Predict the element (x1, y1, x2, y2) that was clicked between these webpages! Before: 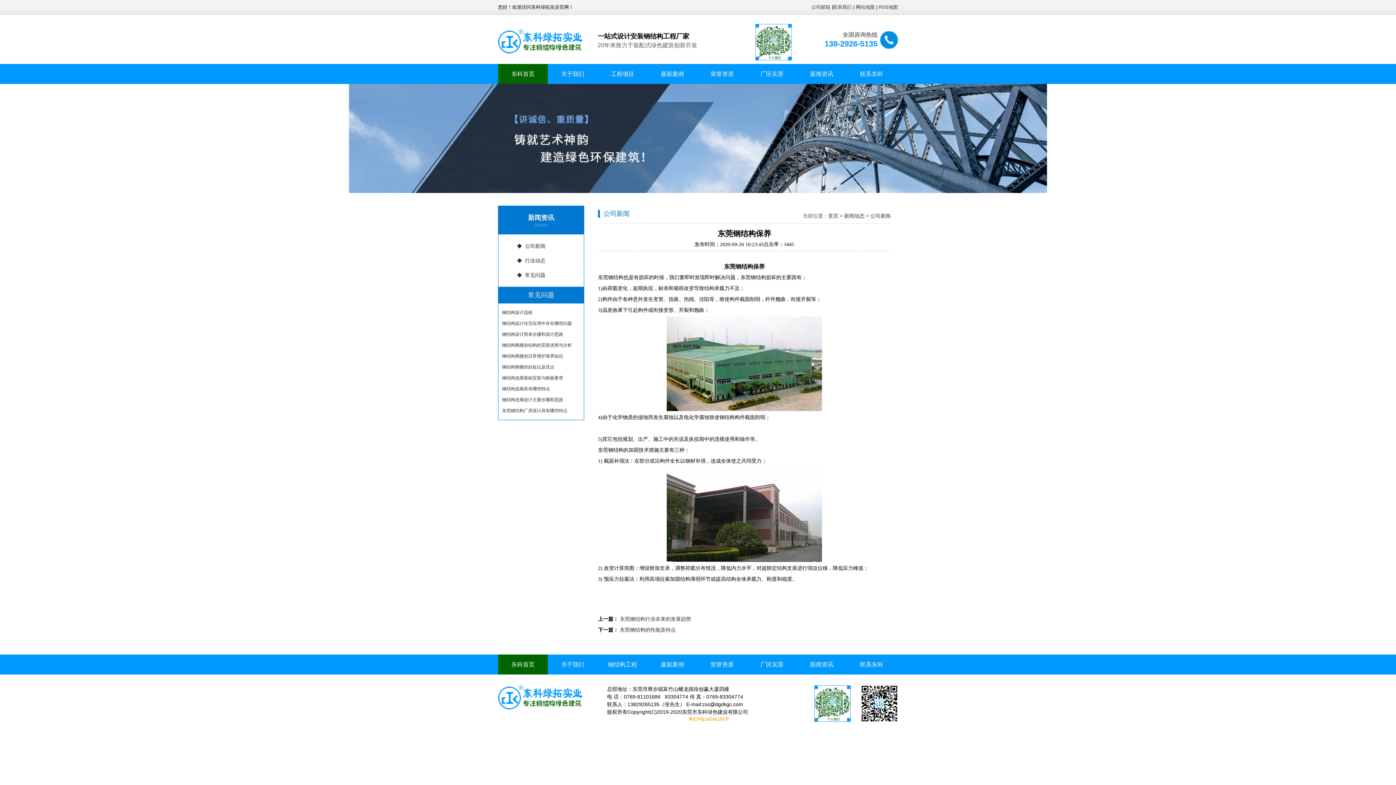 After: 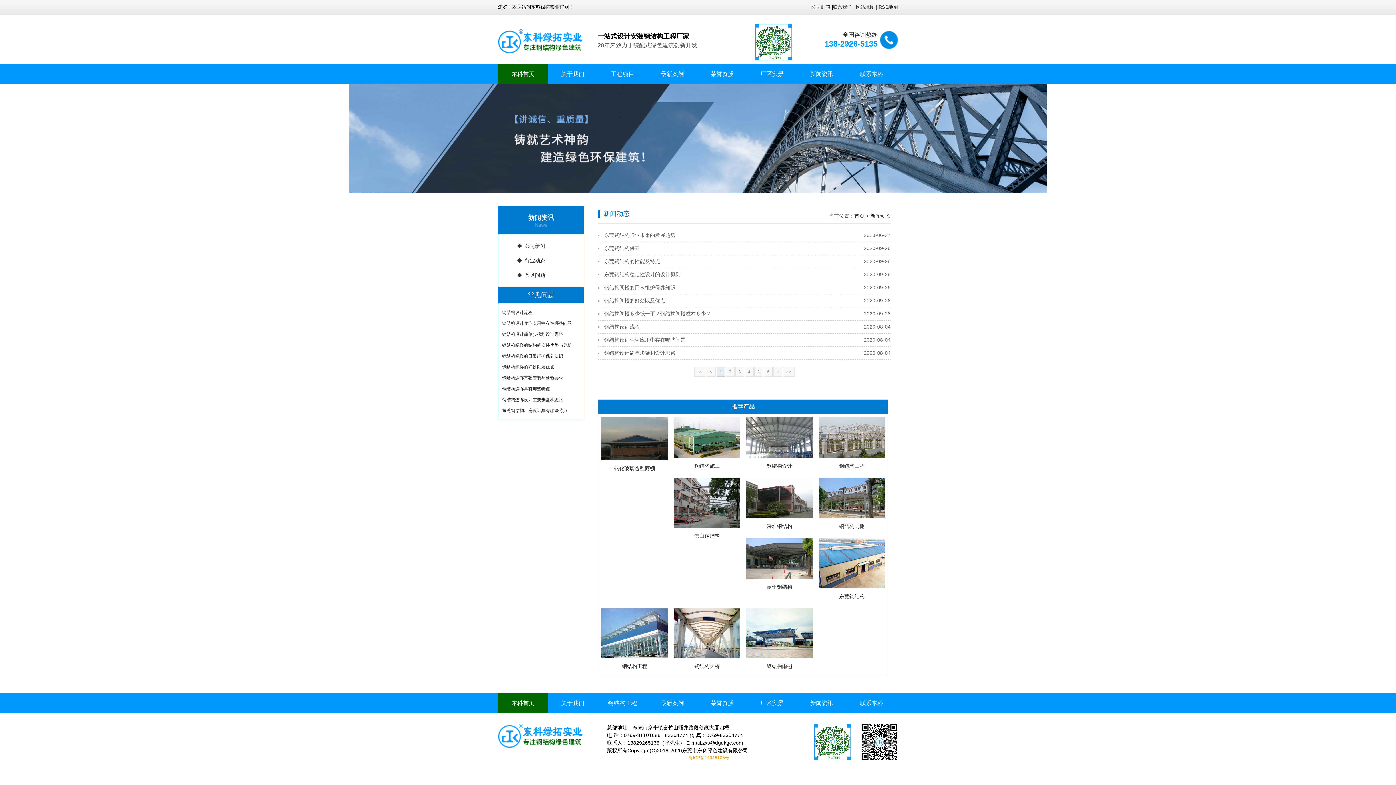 Action: bbox: (844, 213, 864, 218) label: 新闻动态